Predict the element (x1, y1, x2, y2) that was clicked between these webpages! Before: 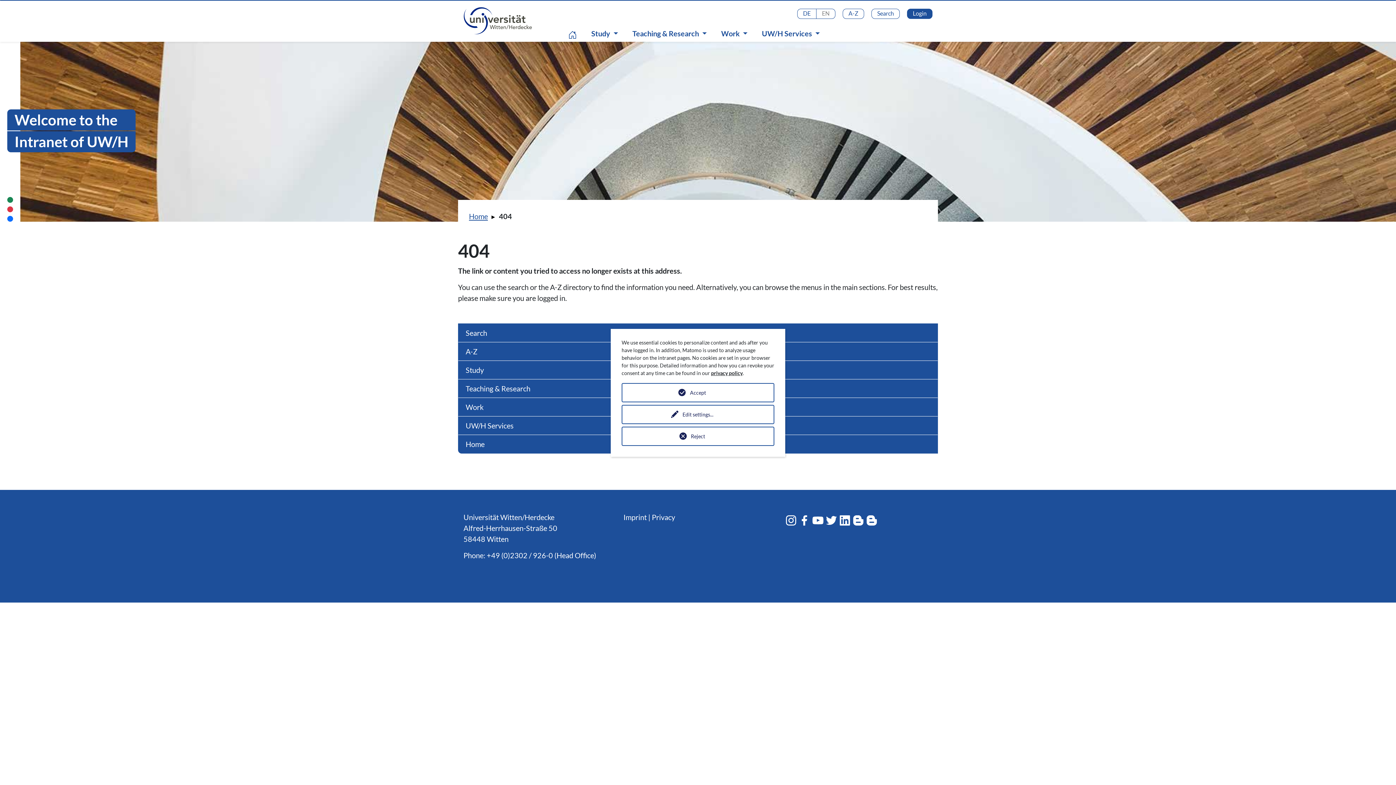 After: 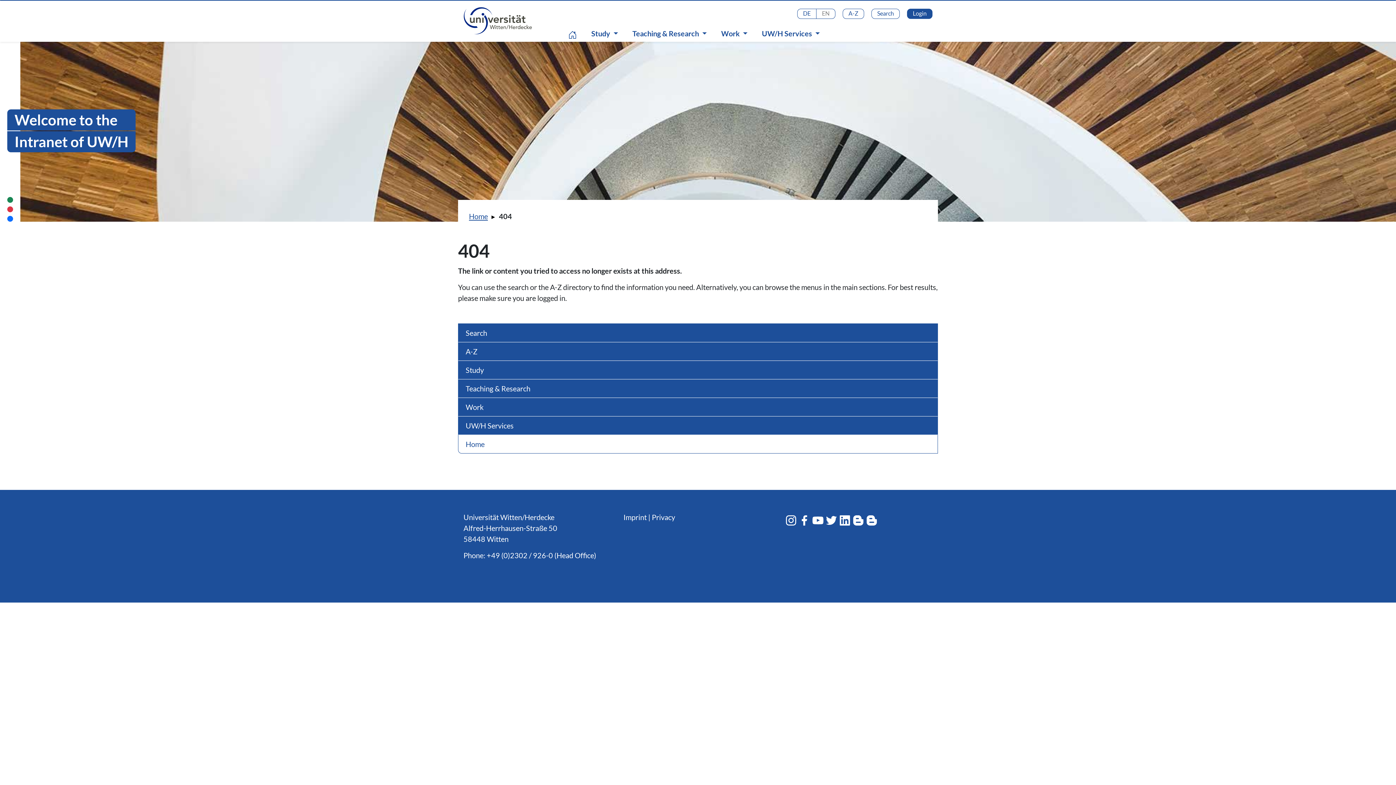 Action: label: Reject bbox: (621, 426, 774, 446)